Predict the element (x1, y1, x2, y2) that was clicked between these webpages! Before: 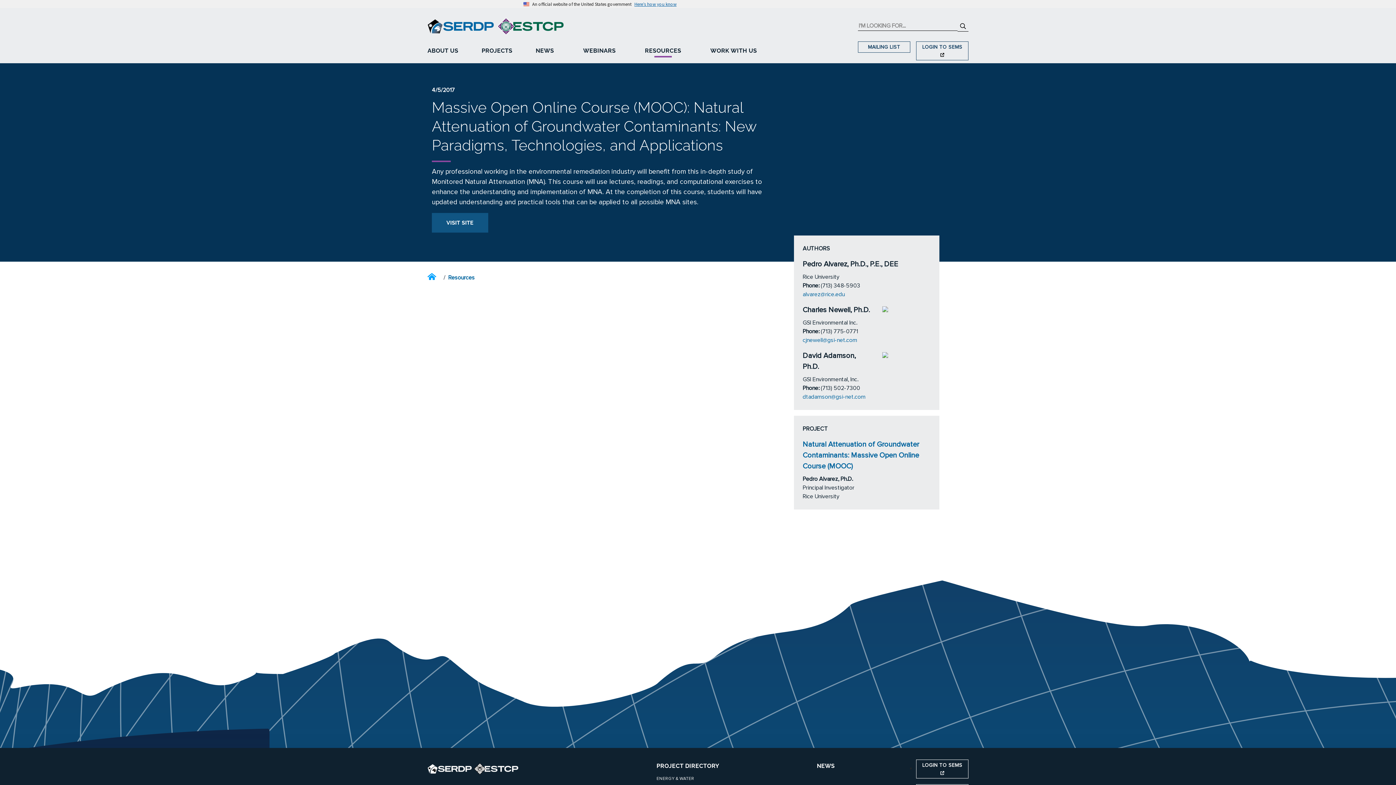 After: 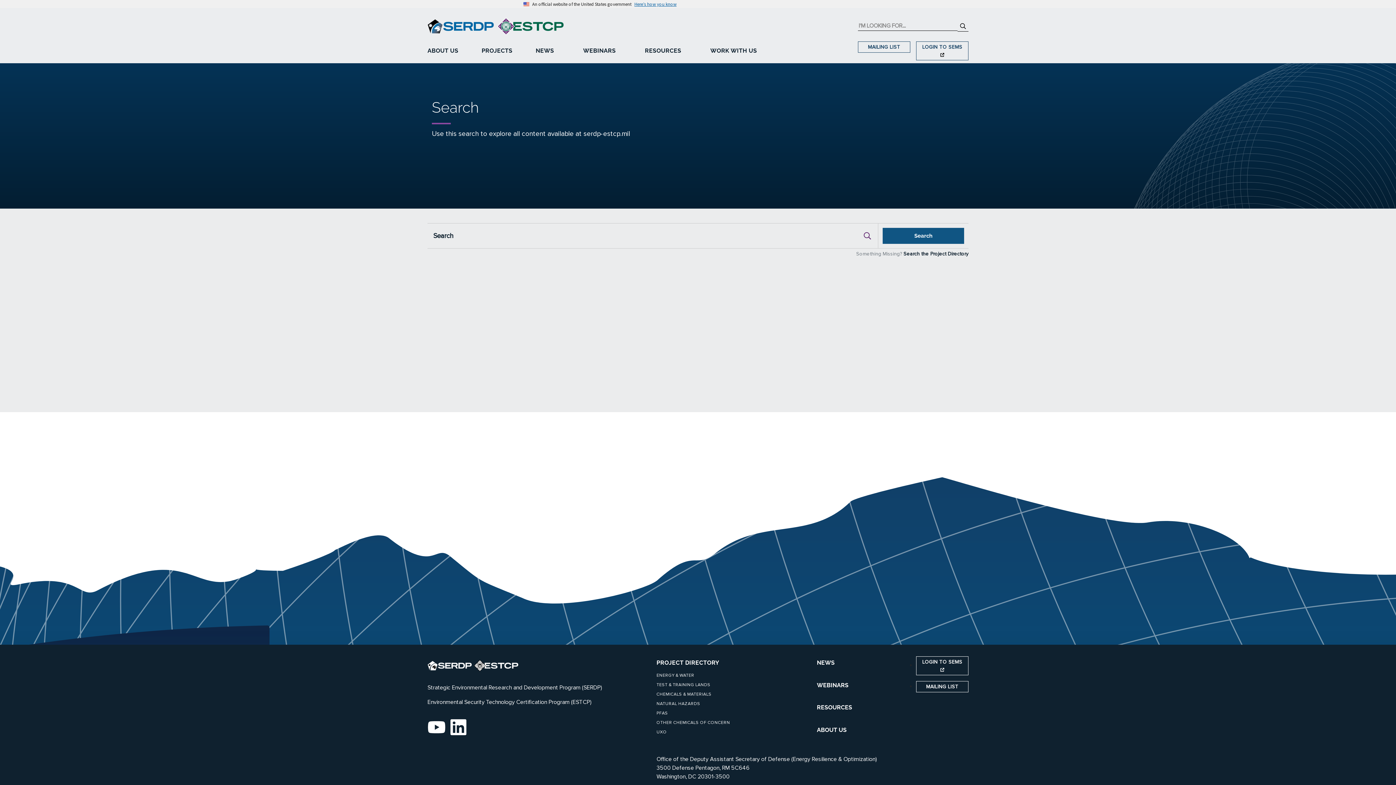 Action: bbox: (957, 20, 968, 31)